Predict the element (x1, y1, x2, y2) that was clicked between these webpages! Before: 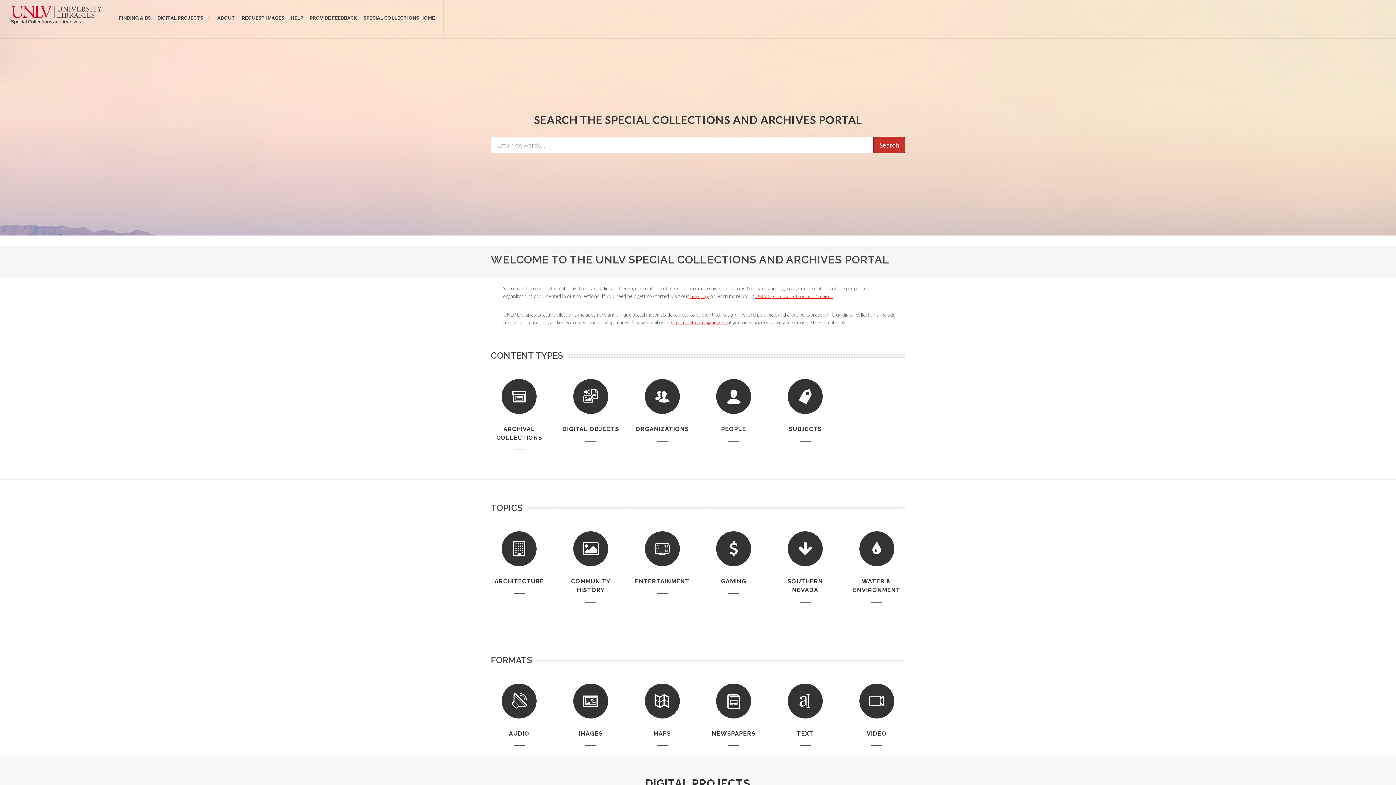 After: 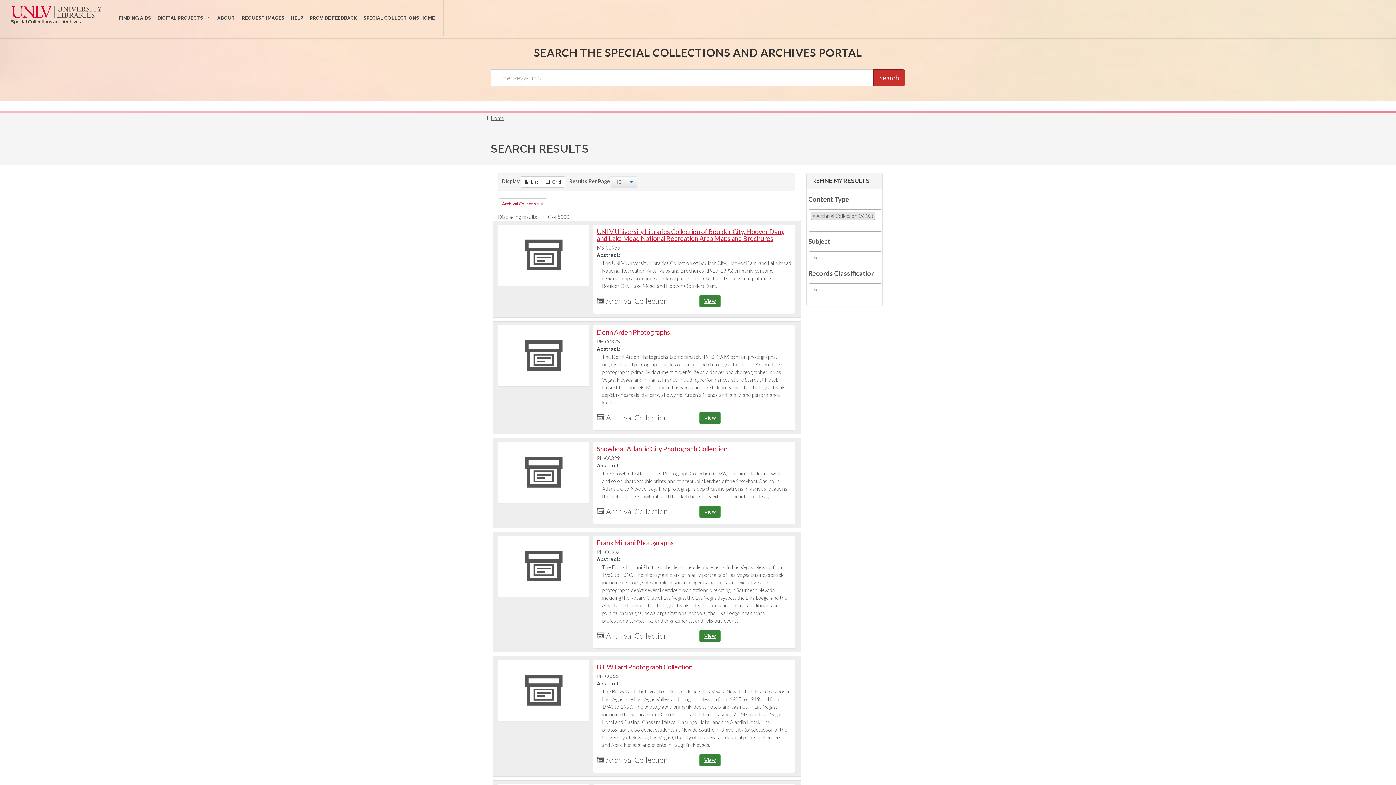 Action: label: Archival Collections bbox: (490, 379, 547, 450)